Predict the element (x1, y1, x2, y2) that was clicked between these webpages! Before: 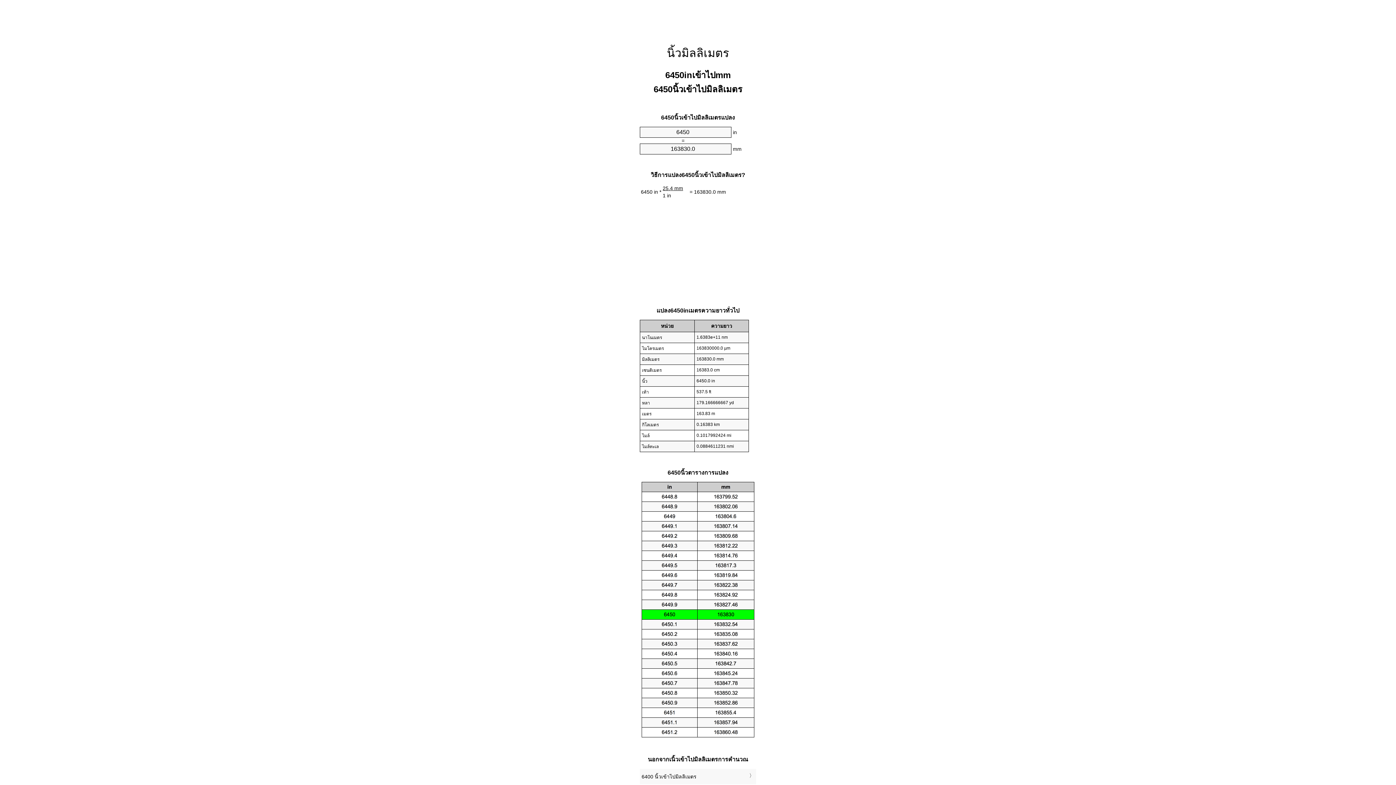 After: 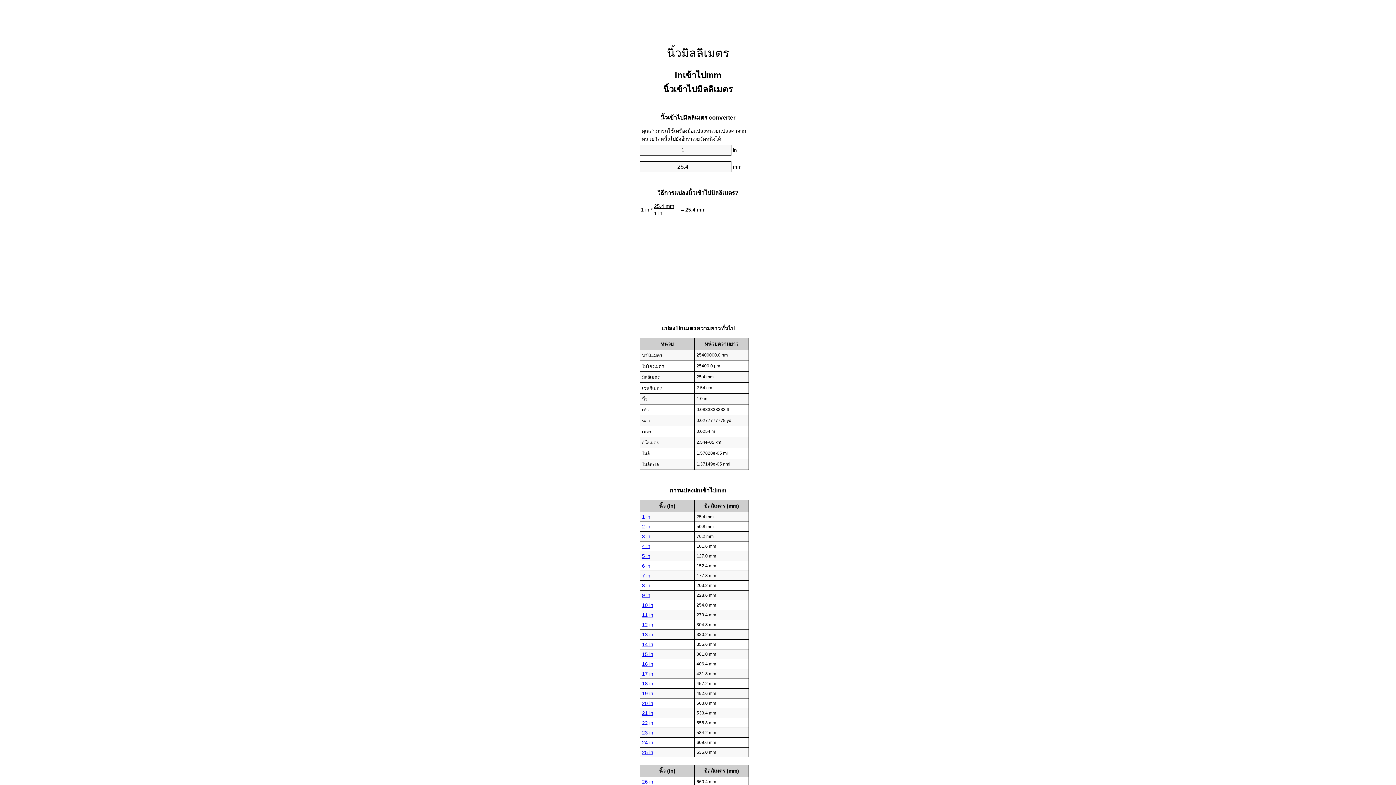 Action: label: นิ้วมิลลิเมตร bbox: (667, 46, 729, 59)